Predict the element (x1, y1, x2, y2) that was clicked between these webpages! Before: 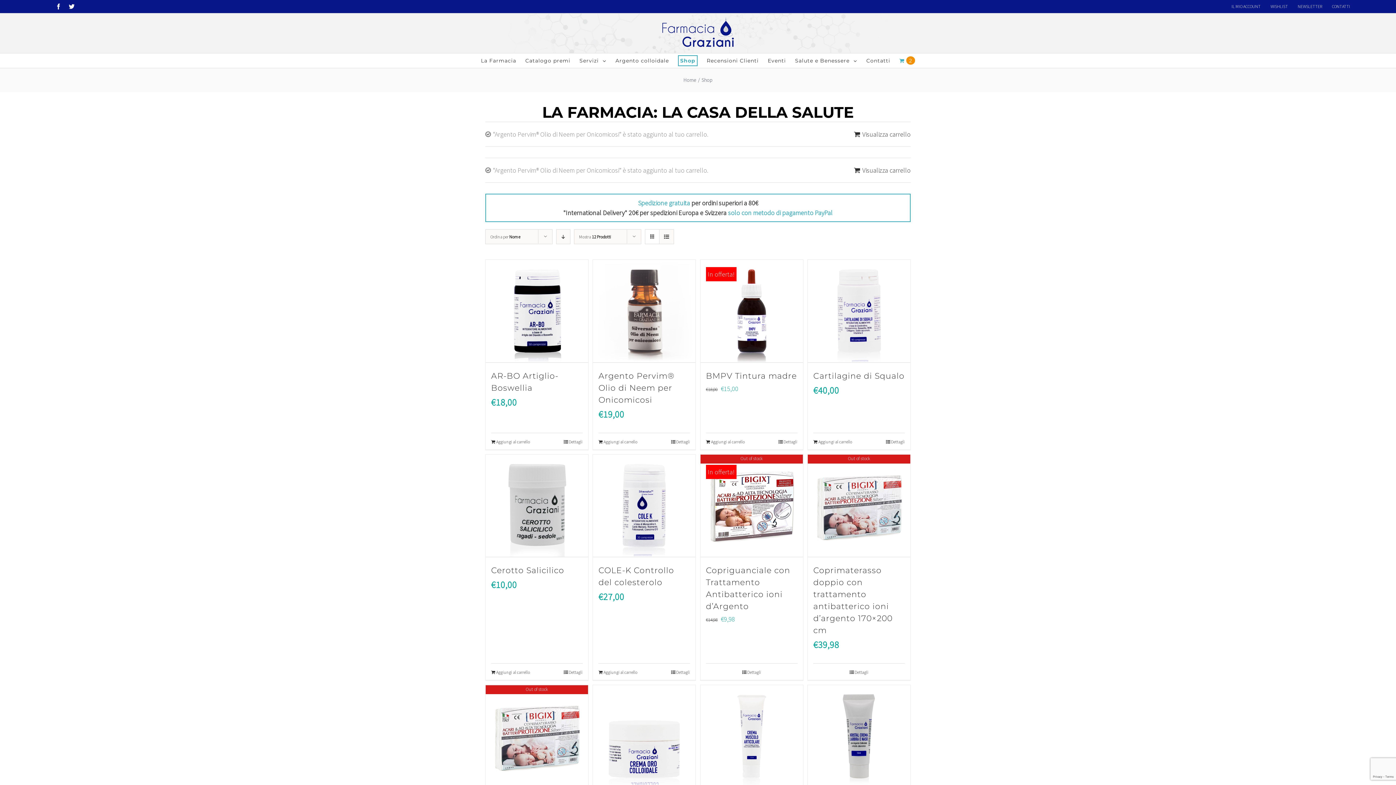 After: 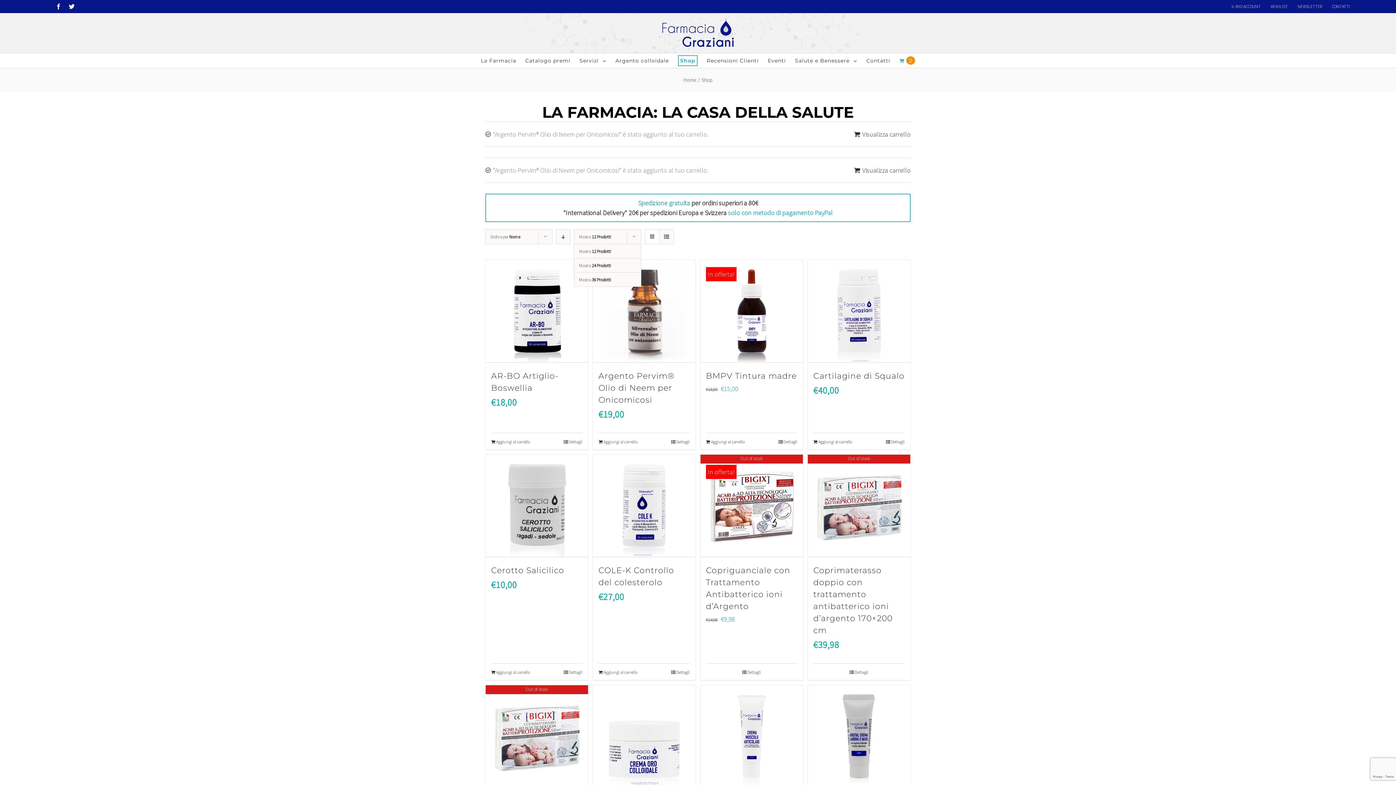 Action: label: Mostra 12 Prodotti bbox: (579, 234, 611, 239)